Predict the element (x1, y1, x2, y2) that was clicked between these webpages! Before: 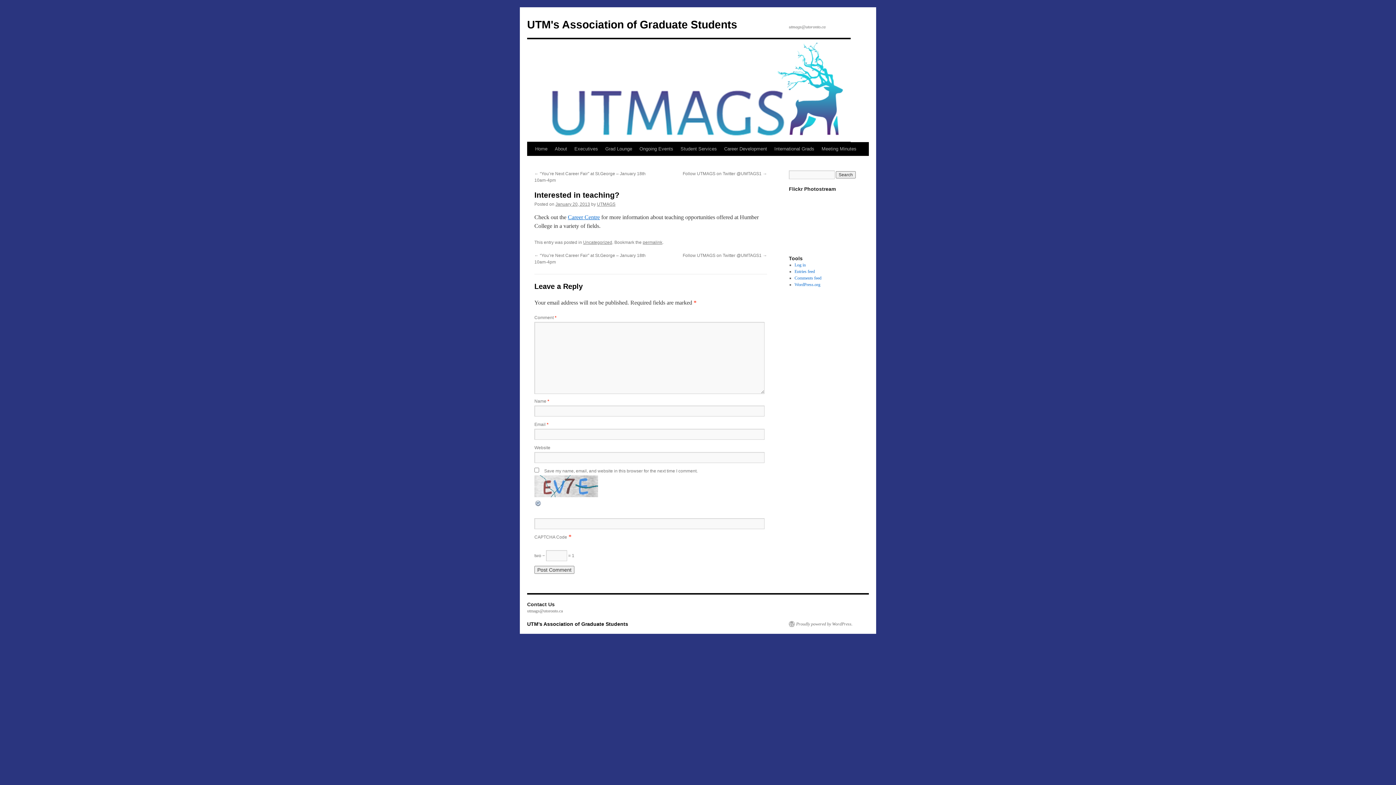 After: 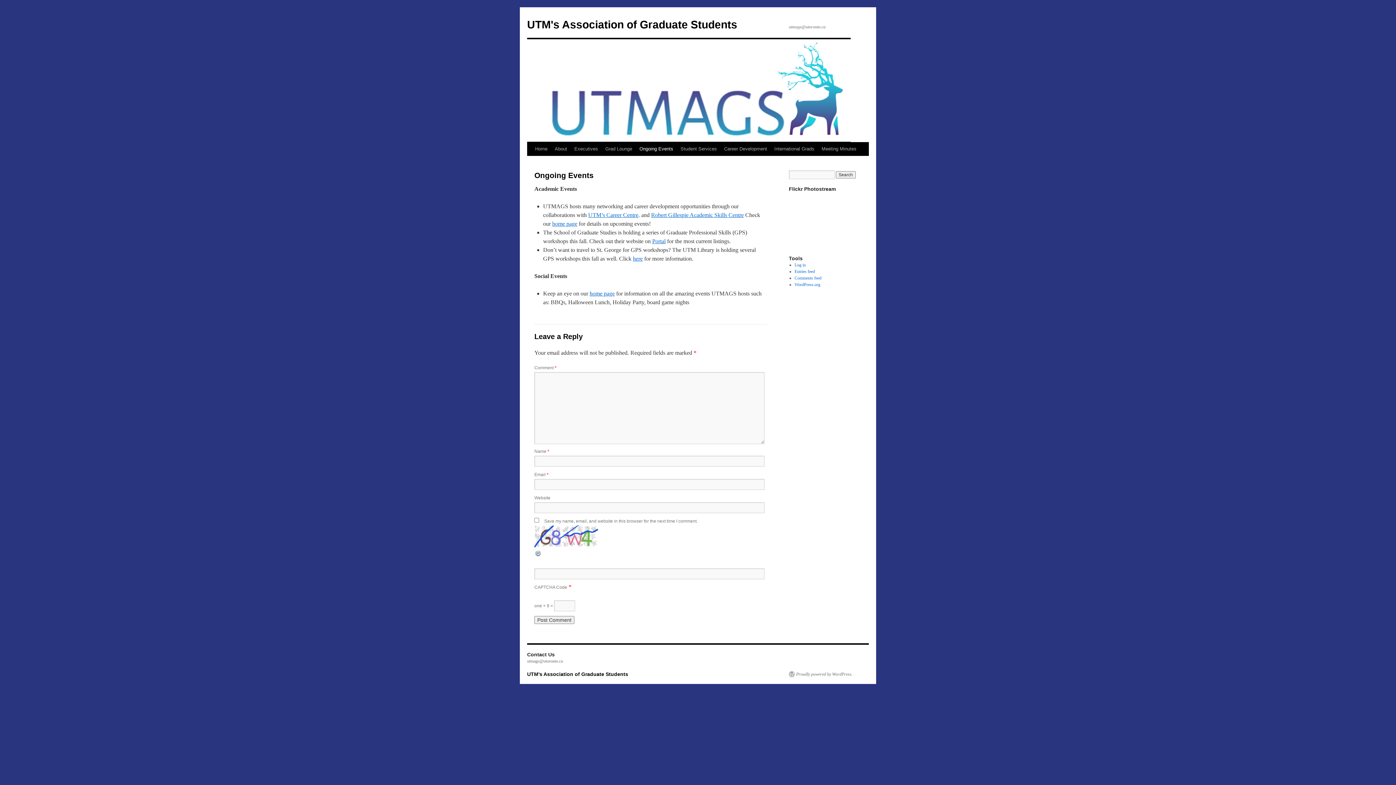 Action: bbox: (636, 142, 677, 156) label: Ongoing Events